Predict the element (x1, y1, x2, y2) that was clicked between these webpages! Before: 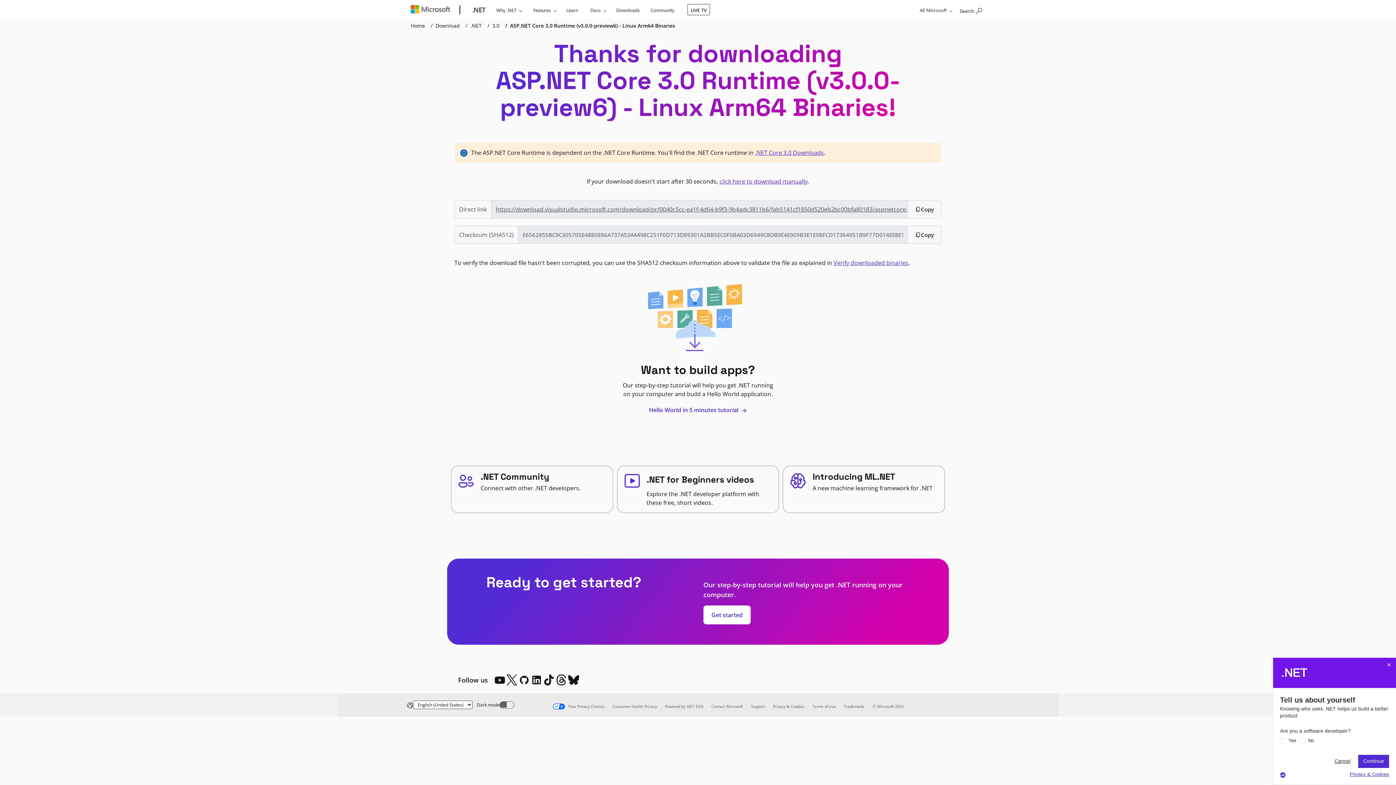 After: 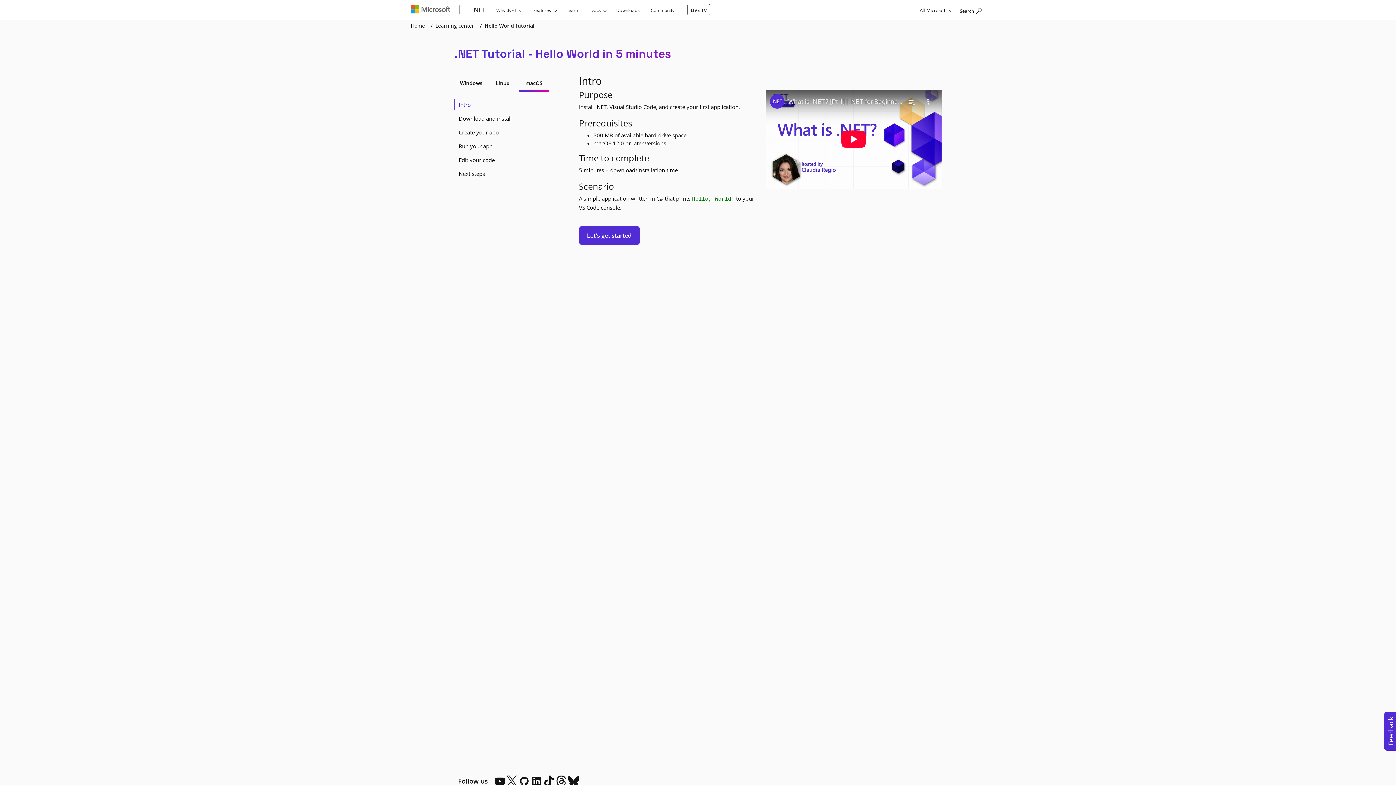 Action: bbox: (649, 405, 747, 414) label: Hello World in 5 minutes tutorial 